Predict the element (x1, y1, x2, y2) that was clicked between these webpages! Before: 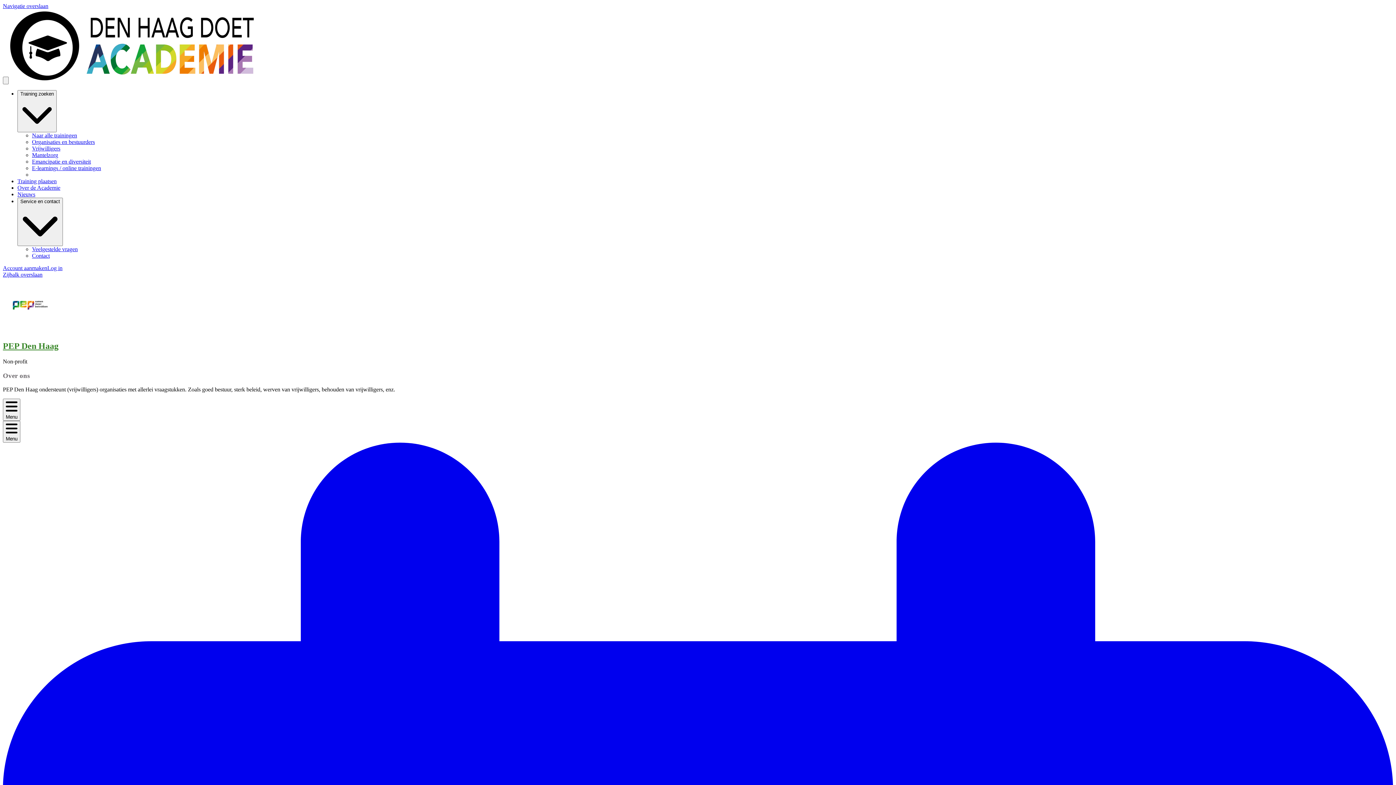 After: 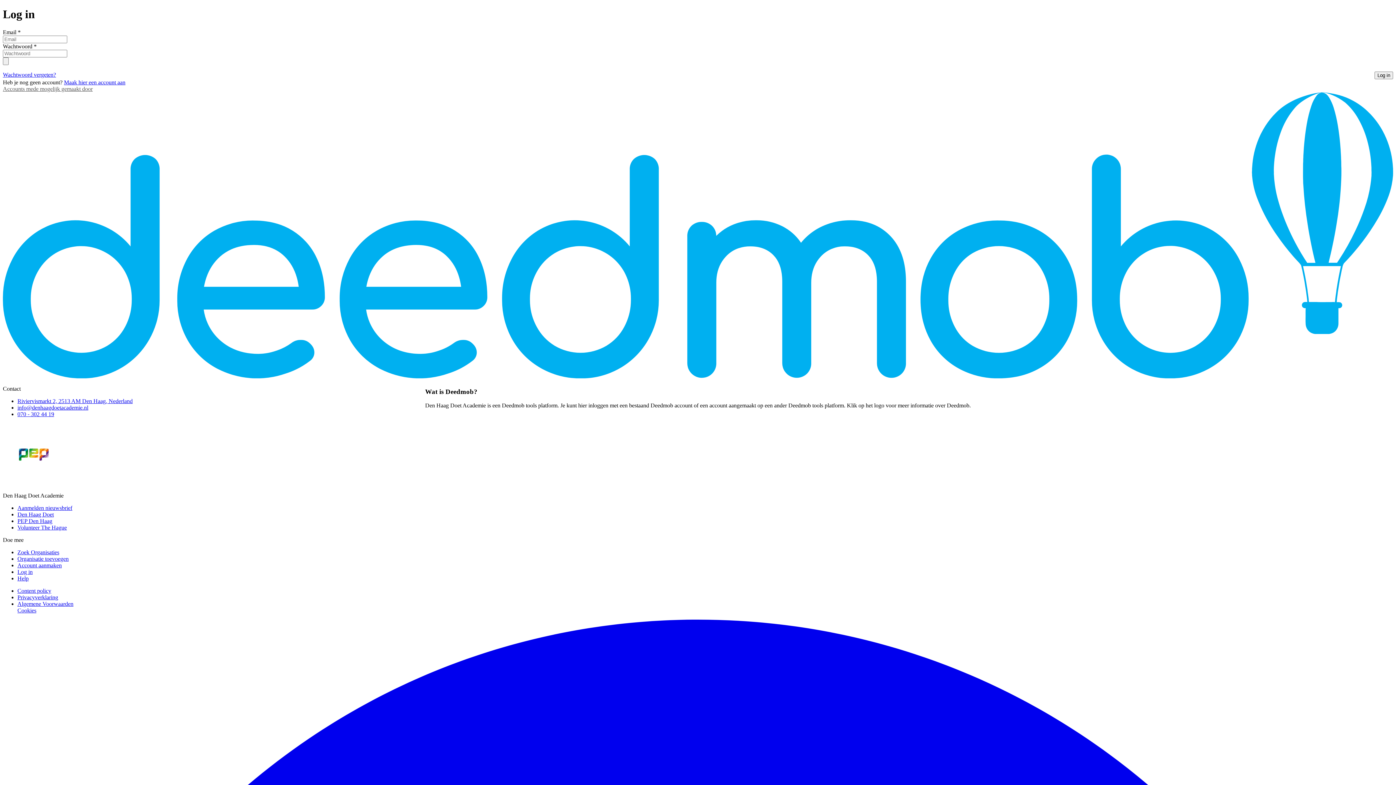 Action: bbox: (47, 265, 62, 271) label: Log in